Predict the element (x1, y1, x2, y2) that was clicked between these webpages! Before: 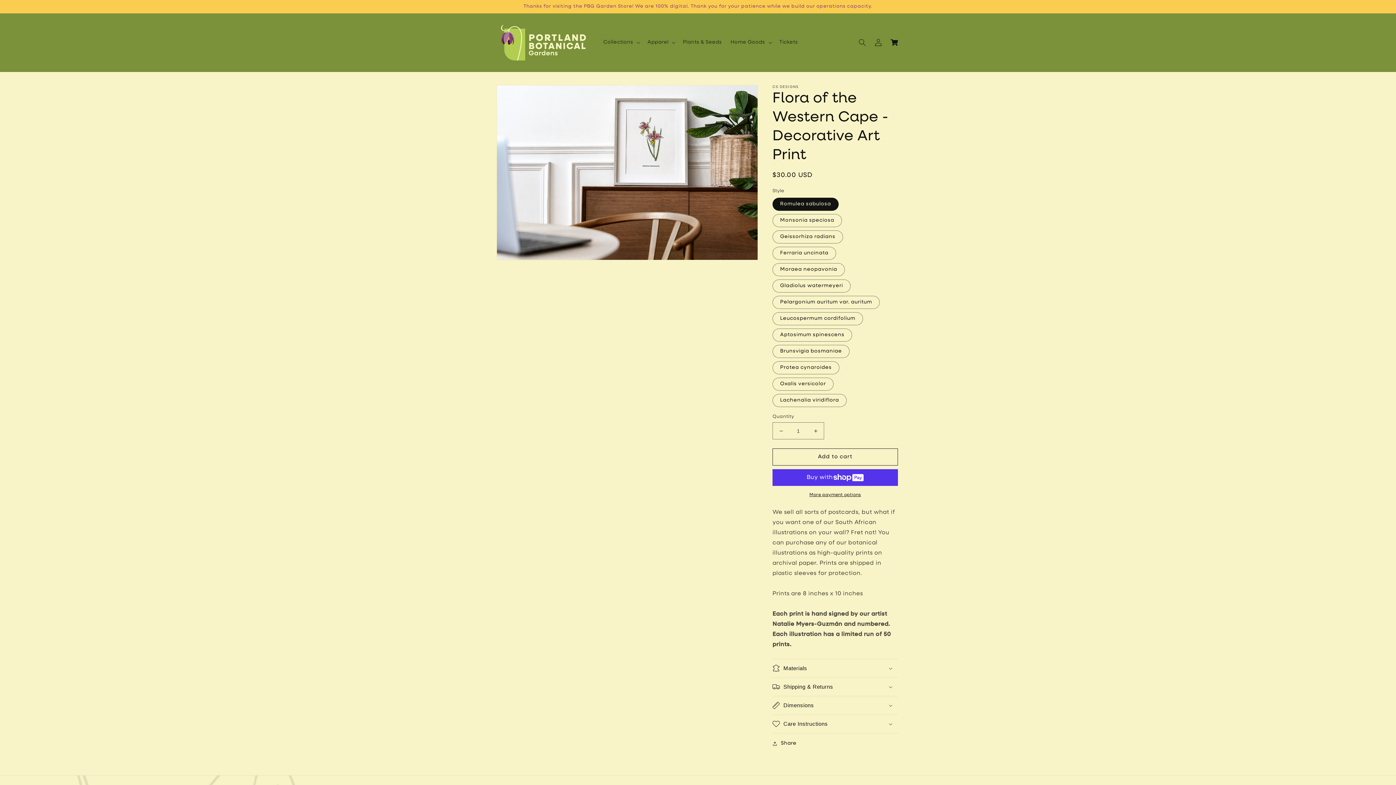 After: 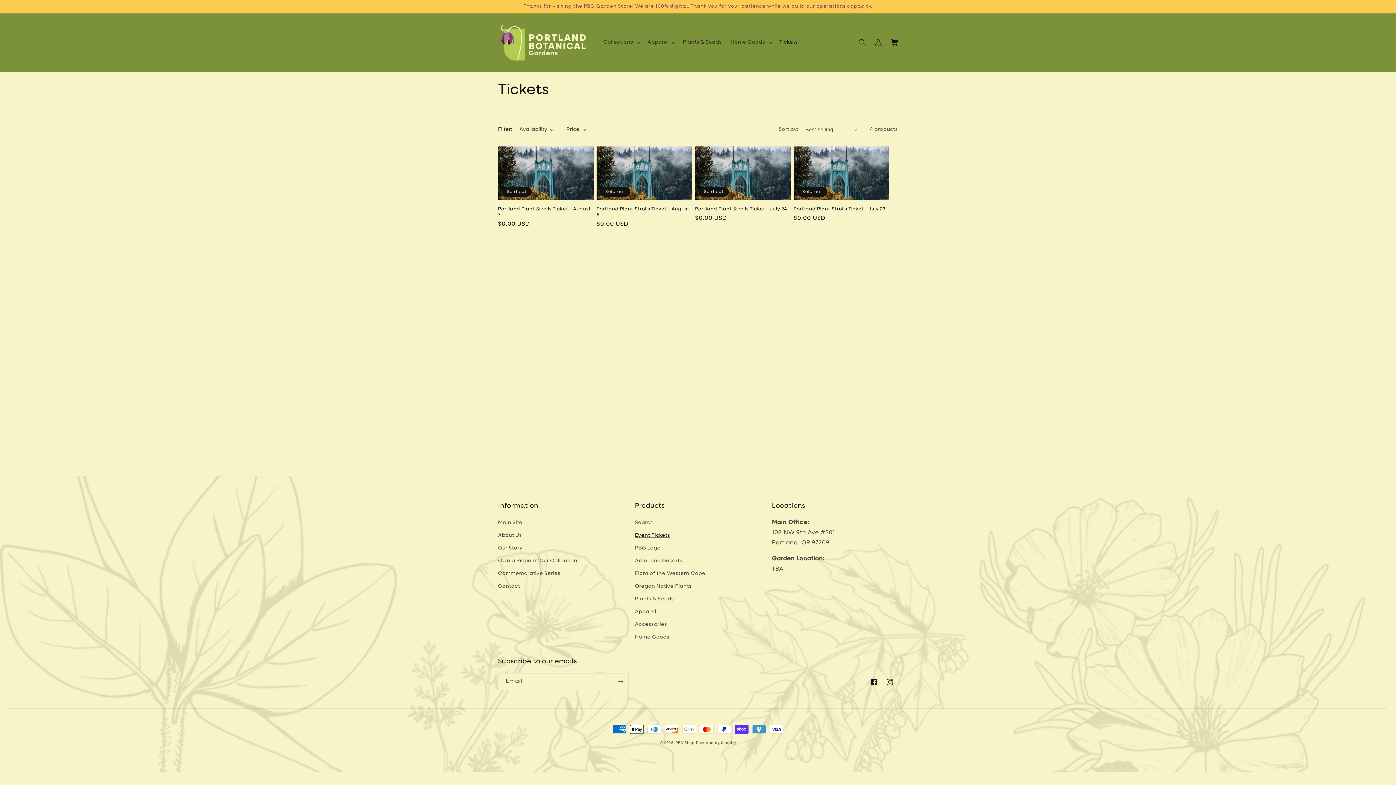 Action: label: Tickets bbox: (775, 34, 802, 50)